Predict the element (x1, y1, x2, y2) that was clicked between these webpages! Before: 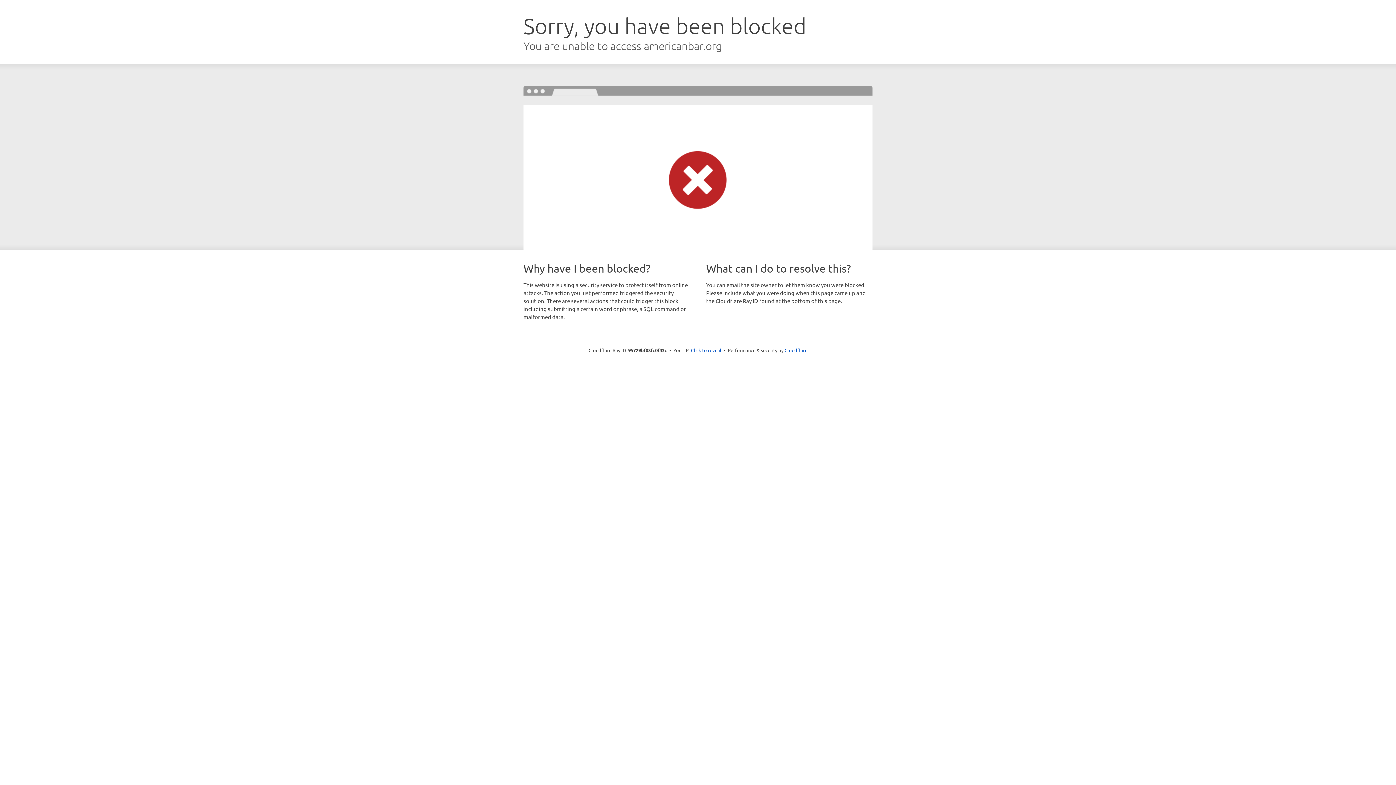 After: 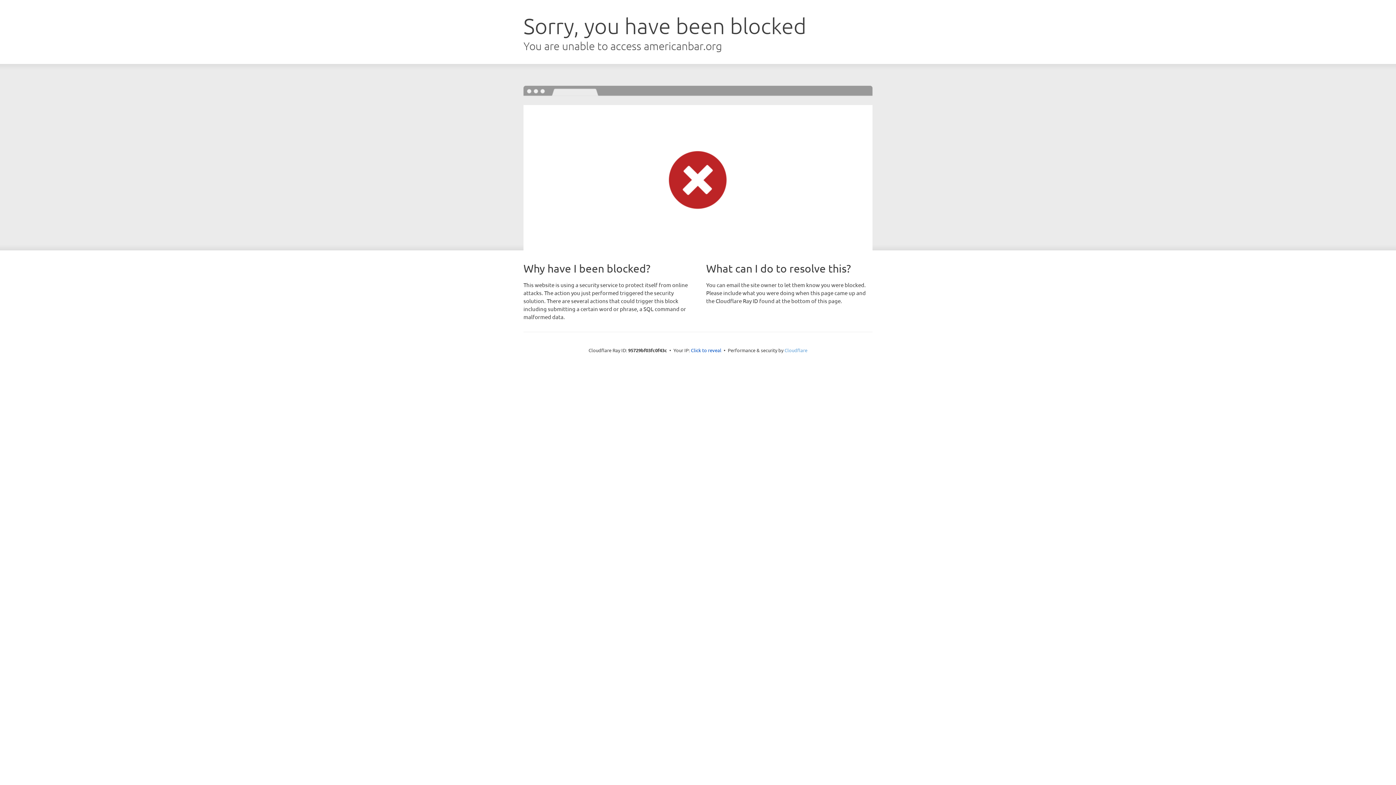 Action: bbox: (784, 347, 807, 353) label: Cloudflare